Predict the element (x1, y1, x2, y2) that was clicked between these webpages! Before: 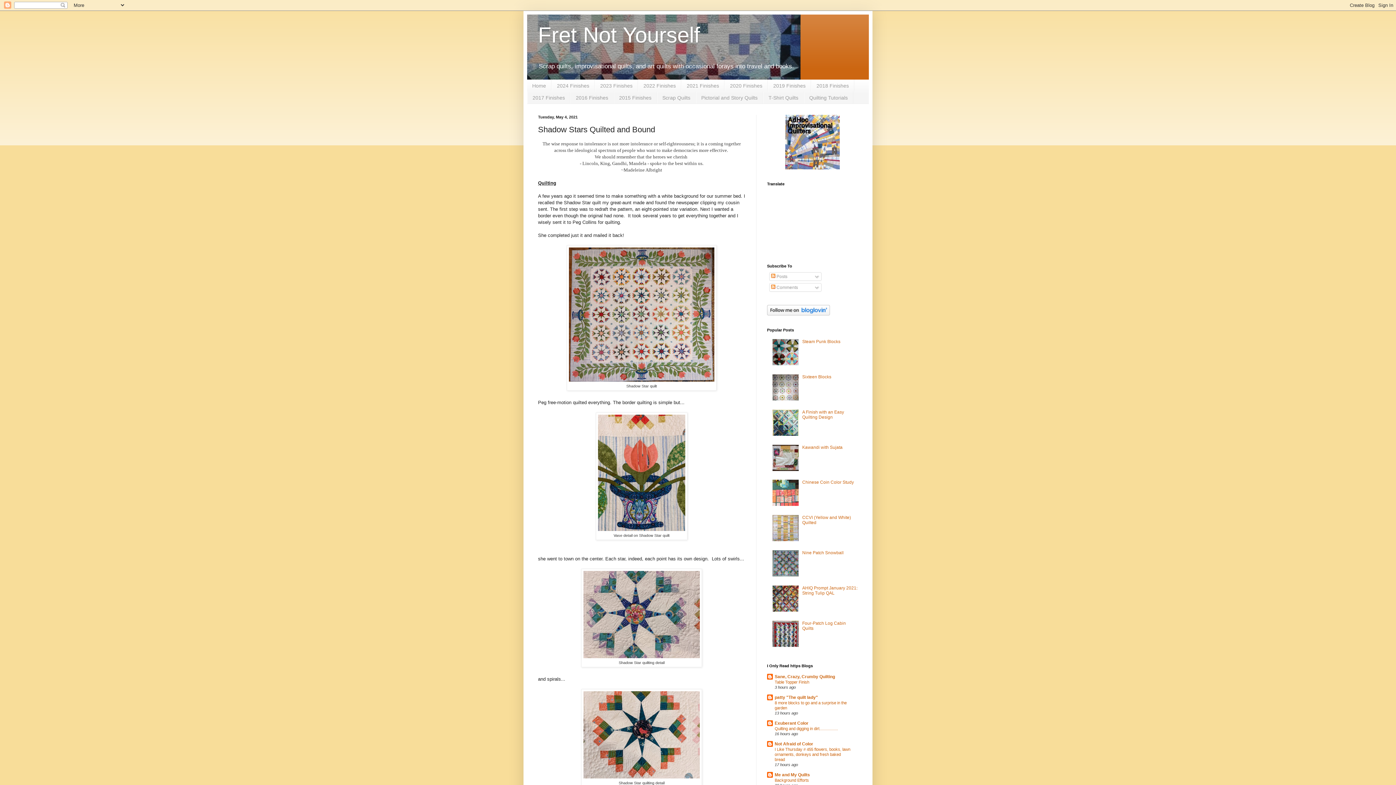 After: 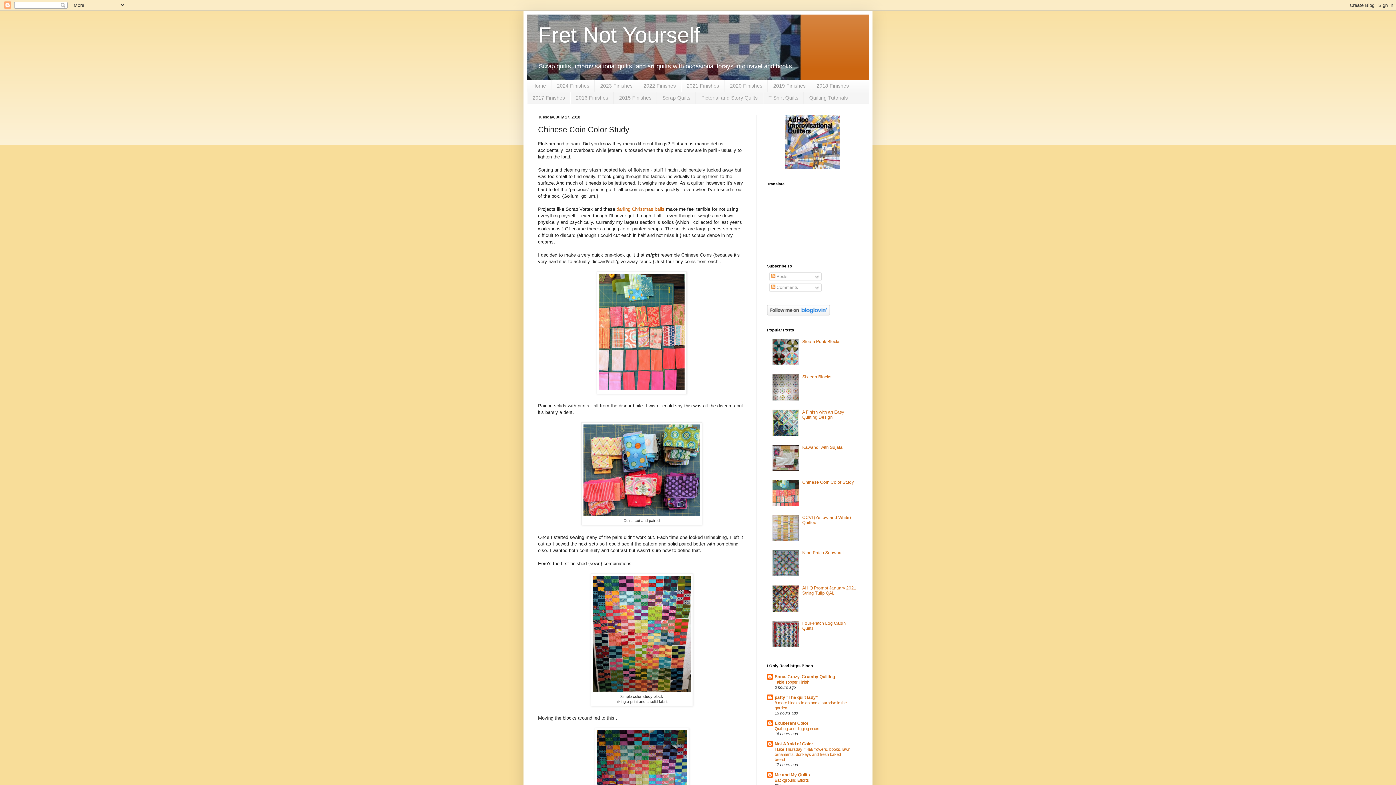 Action: bbox: (802, 480, 854, 485) label: Chinese Coin Color Study